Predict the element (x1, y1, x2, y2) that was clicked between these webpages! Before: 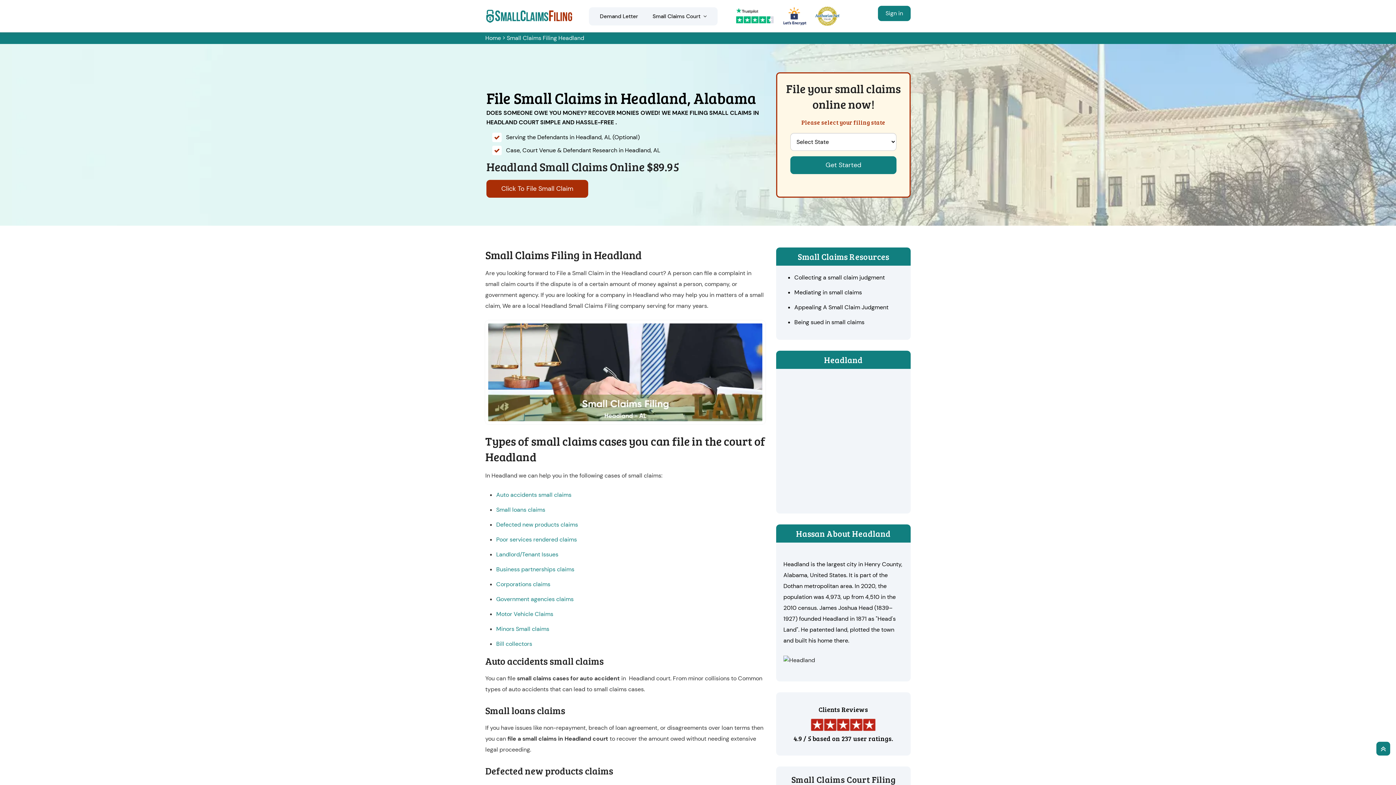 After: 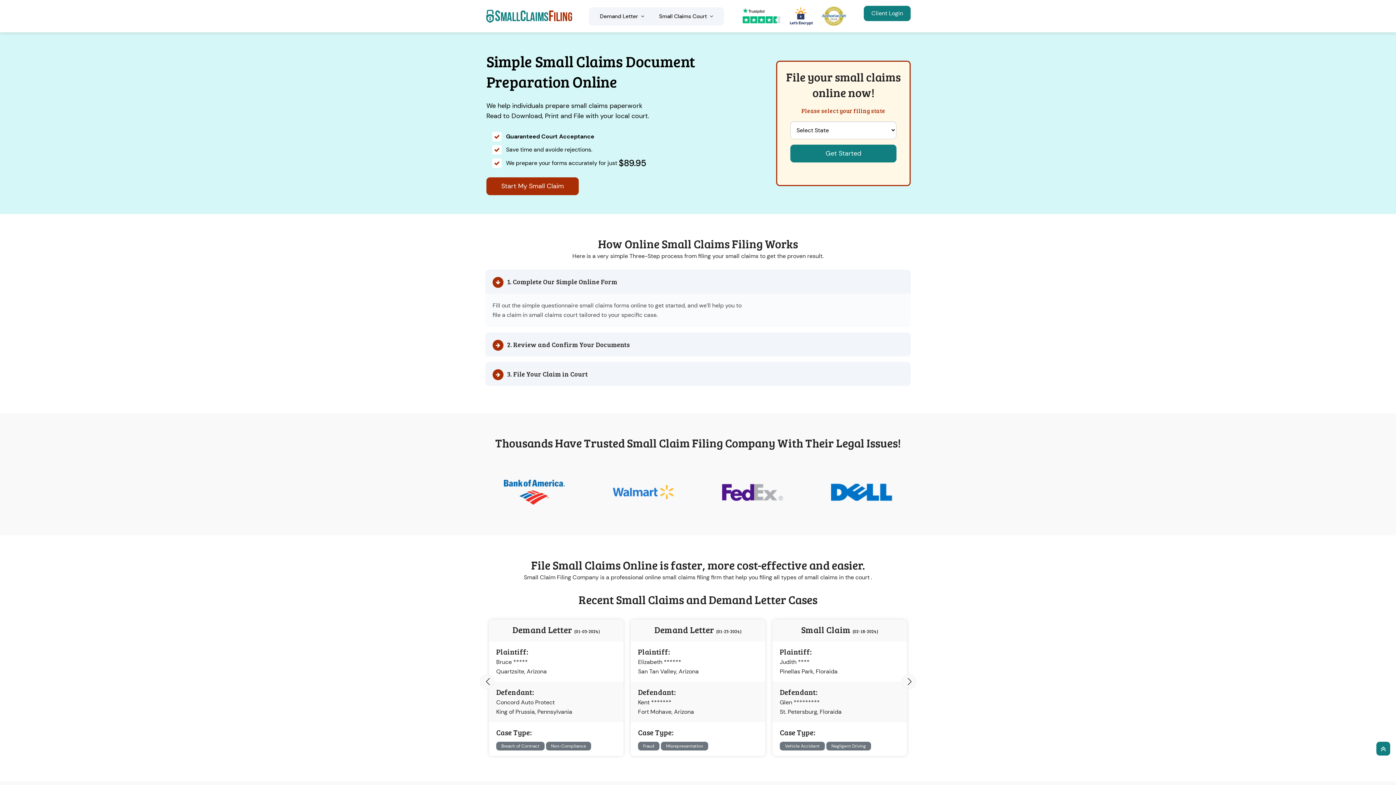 Action: bbox: (485, 11, 572, 19)